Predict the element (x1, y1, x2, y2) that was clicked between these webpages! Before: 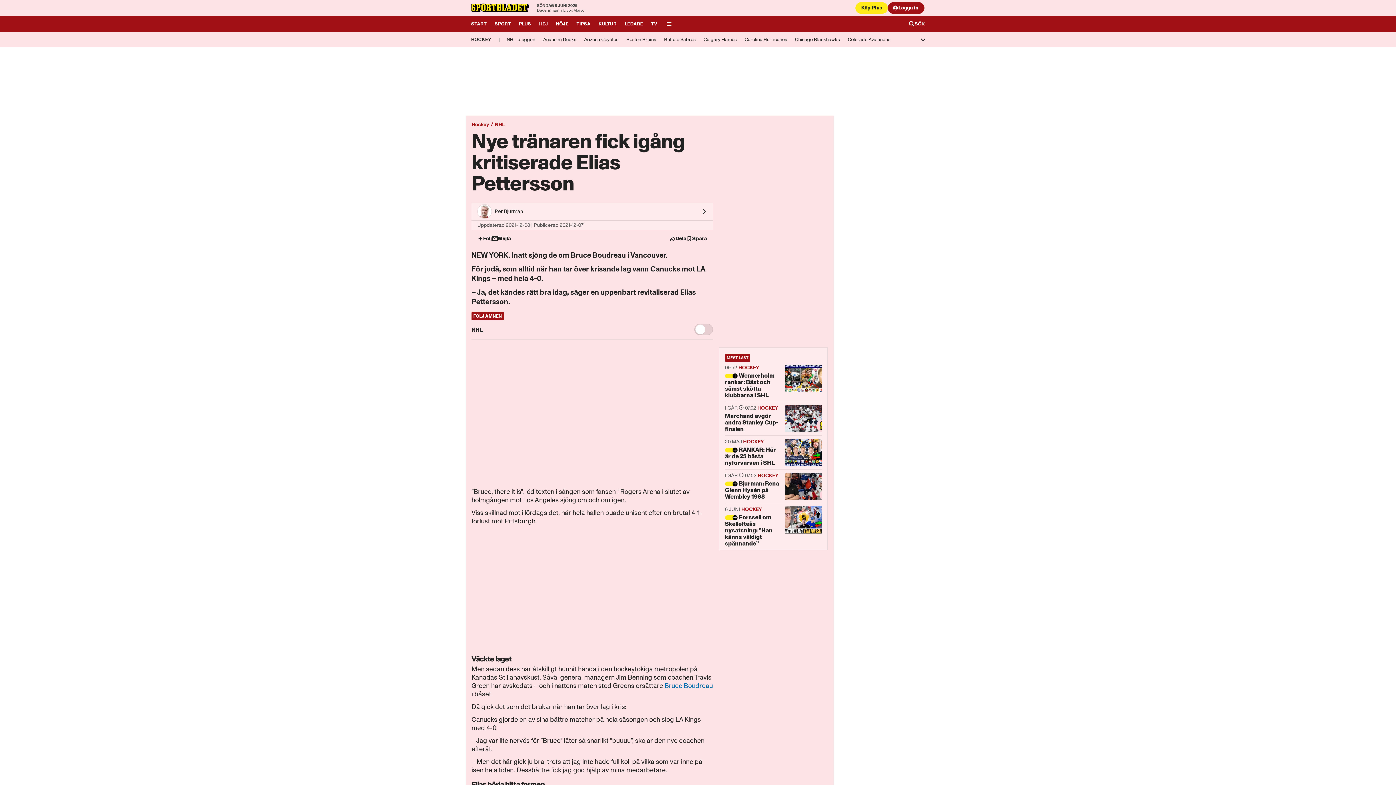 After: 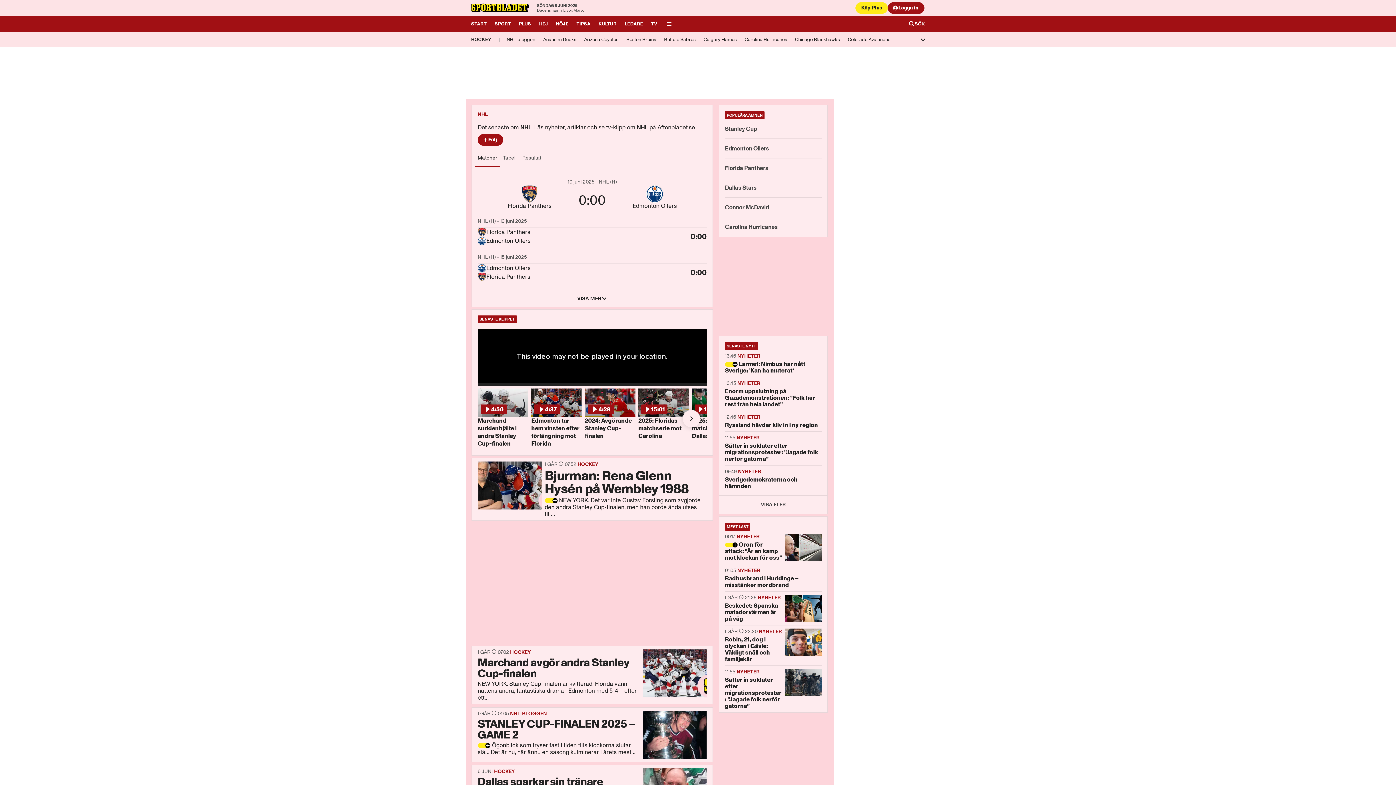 Action: label: NHL bbox: (494, 121, 505, 128)